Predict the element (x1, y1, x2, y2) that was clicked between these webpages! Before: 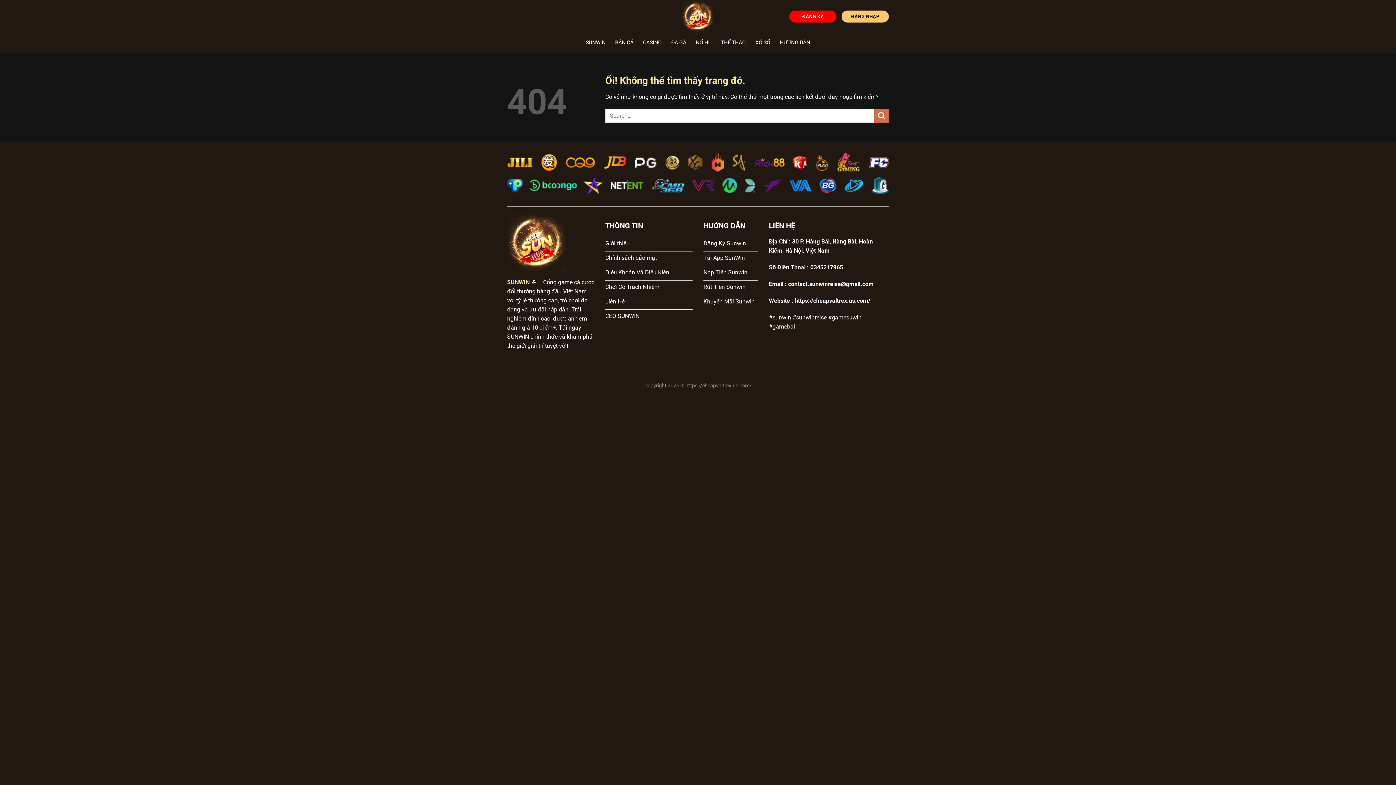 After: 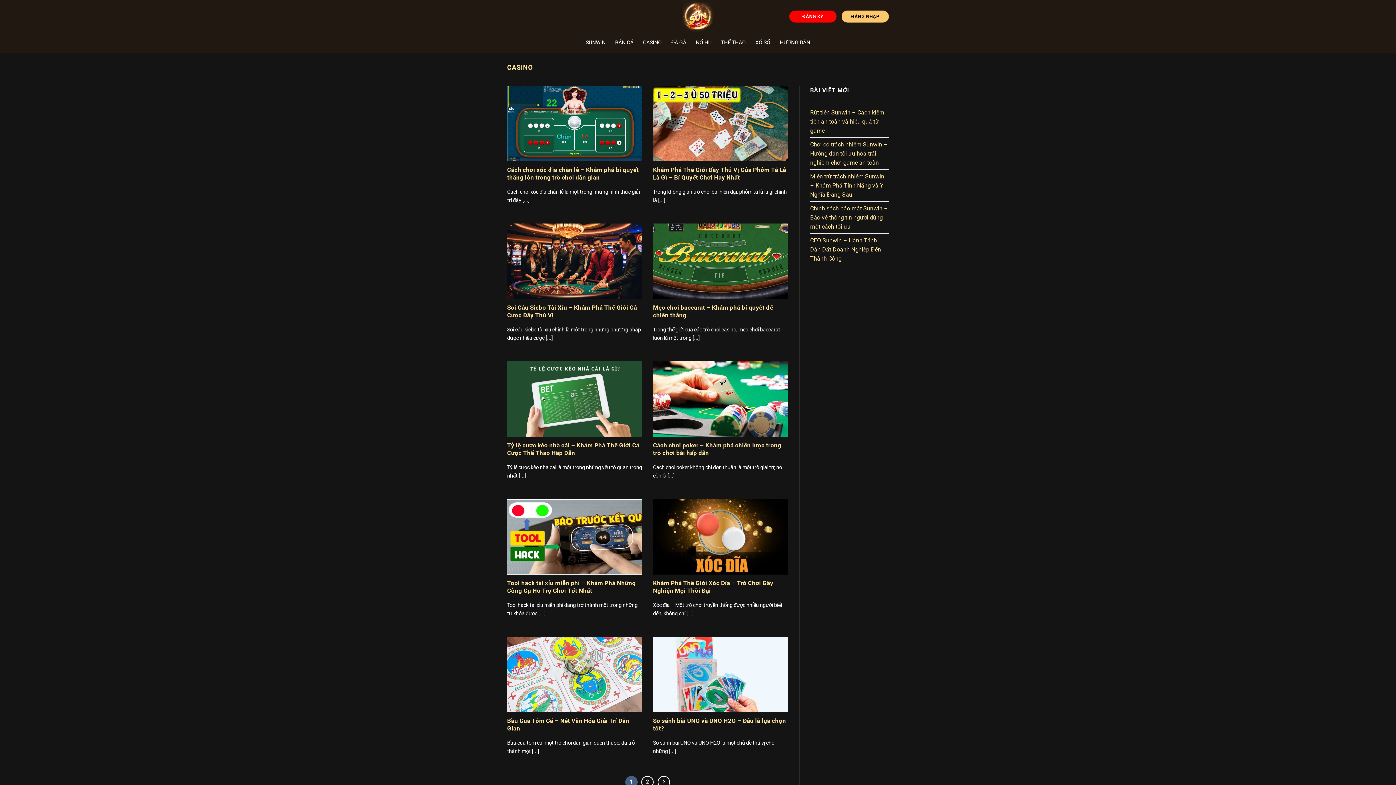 Action: bbox: (643, 36, 661, 49) label: CASINO